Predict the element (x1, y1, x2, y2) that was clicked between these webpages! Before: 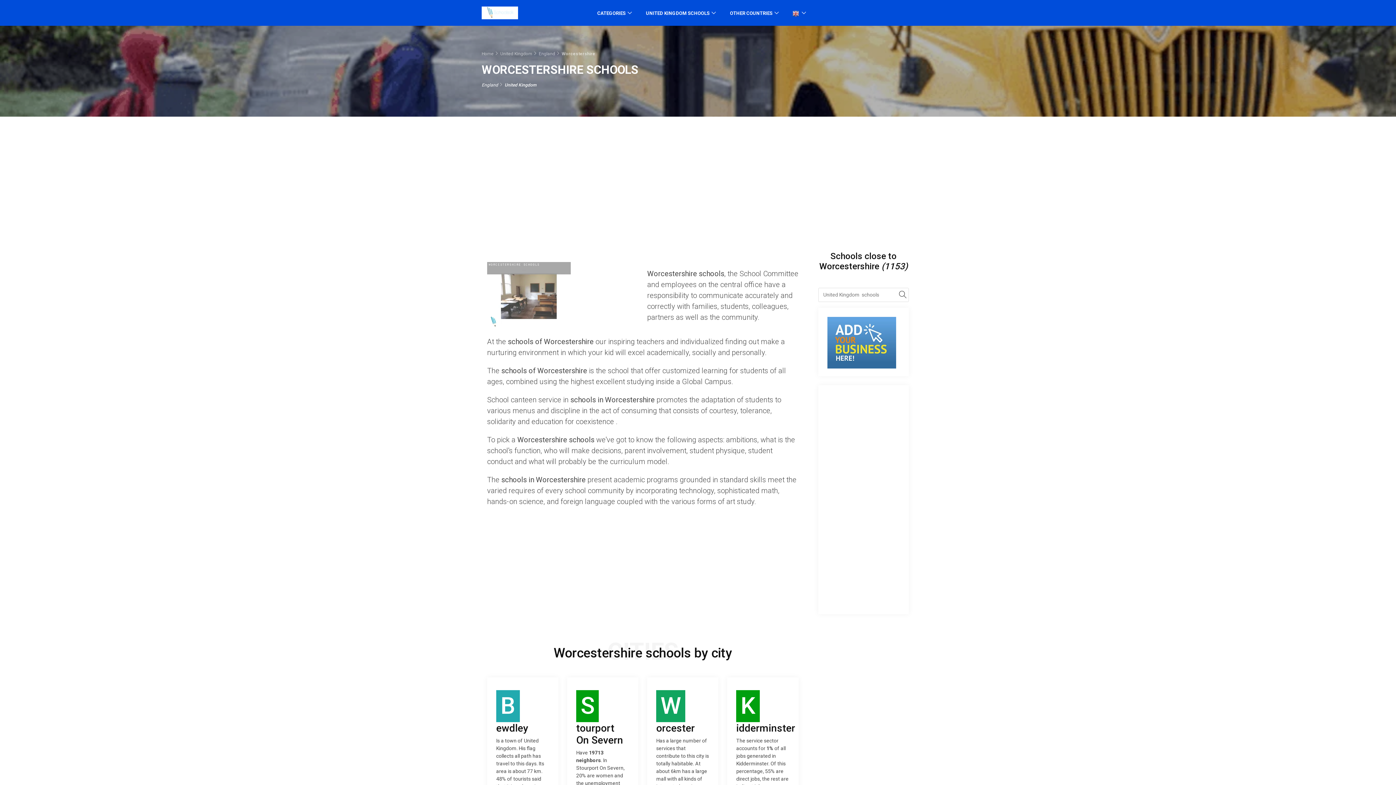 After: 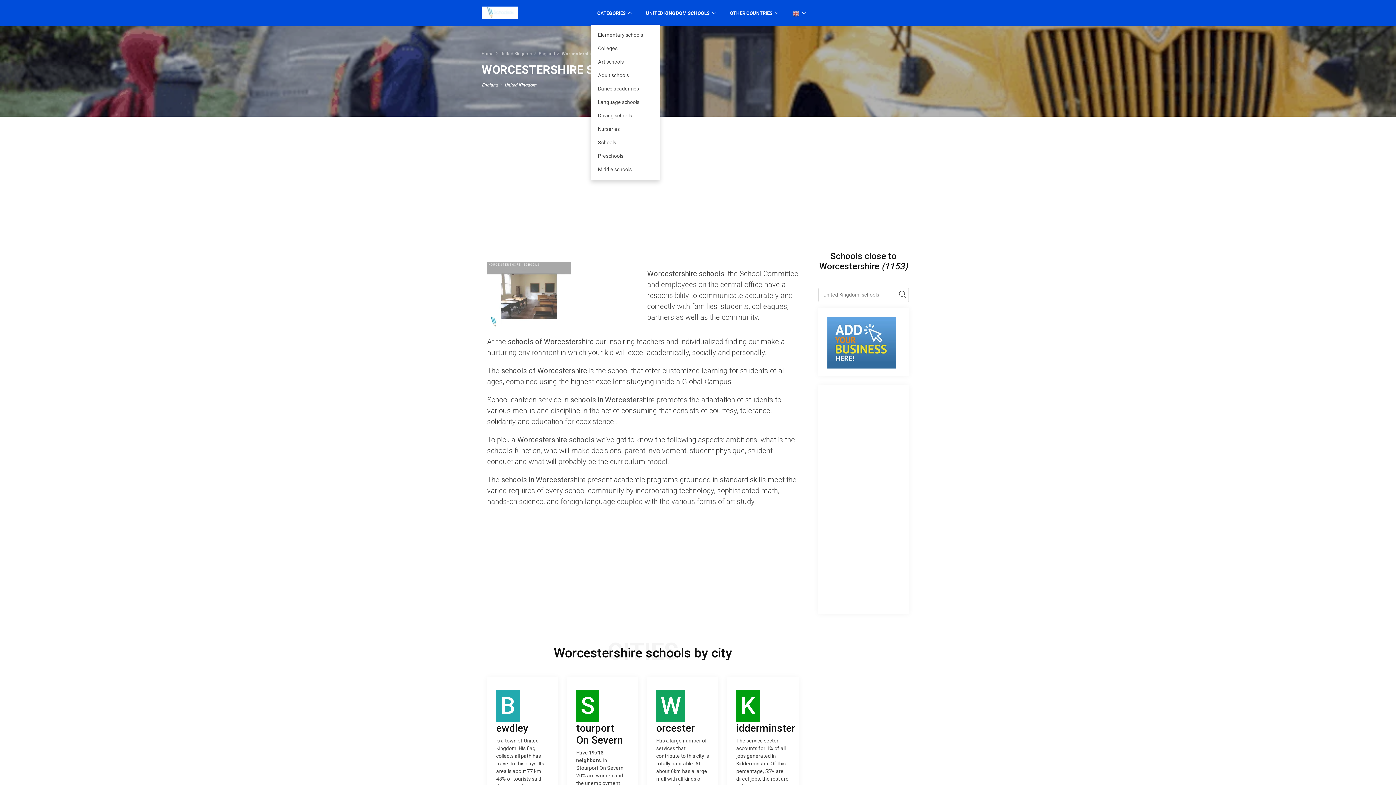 Action: bbox: (590, 0, 638, 24) label: CATEGORIES